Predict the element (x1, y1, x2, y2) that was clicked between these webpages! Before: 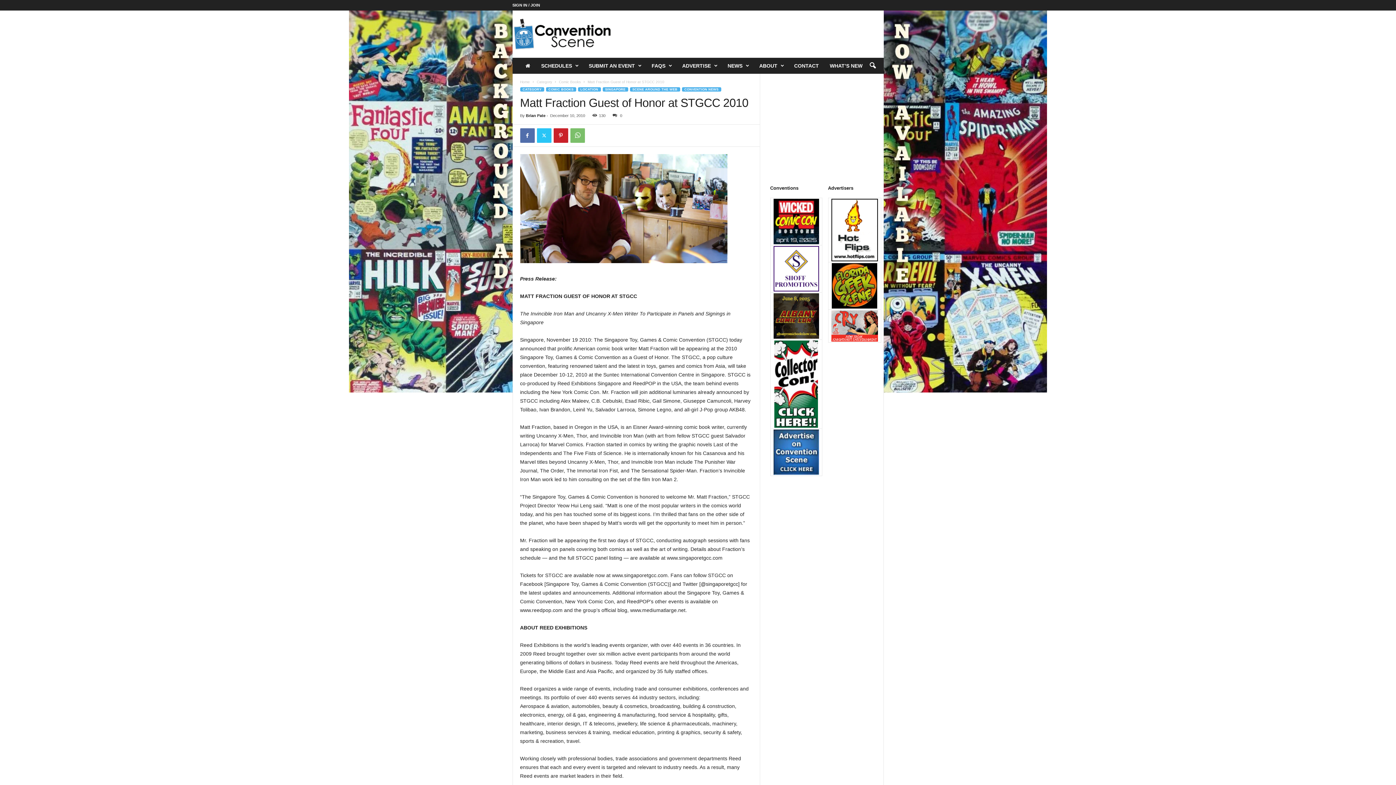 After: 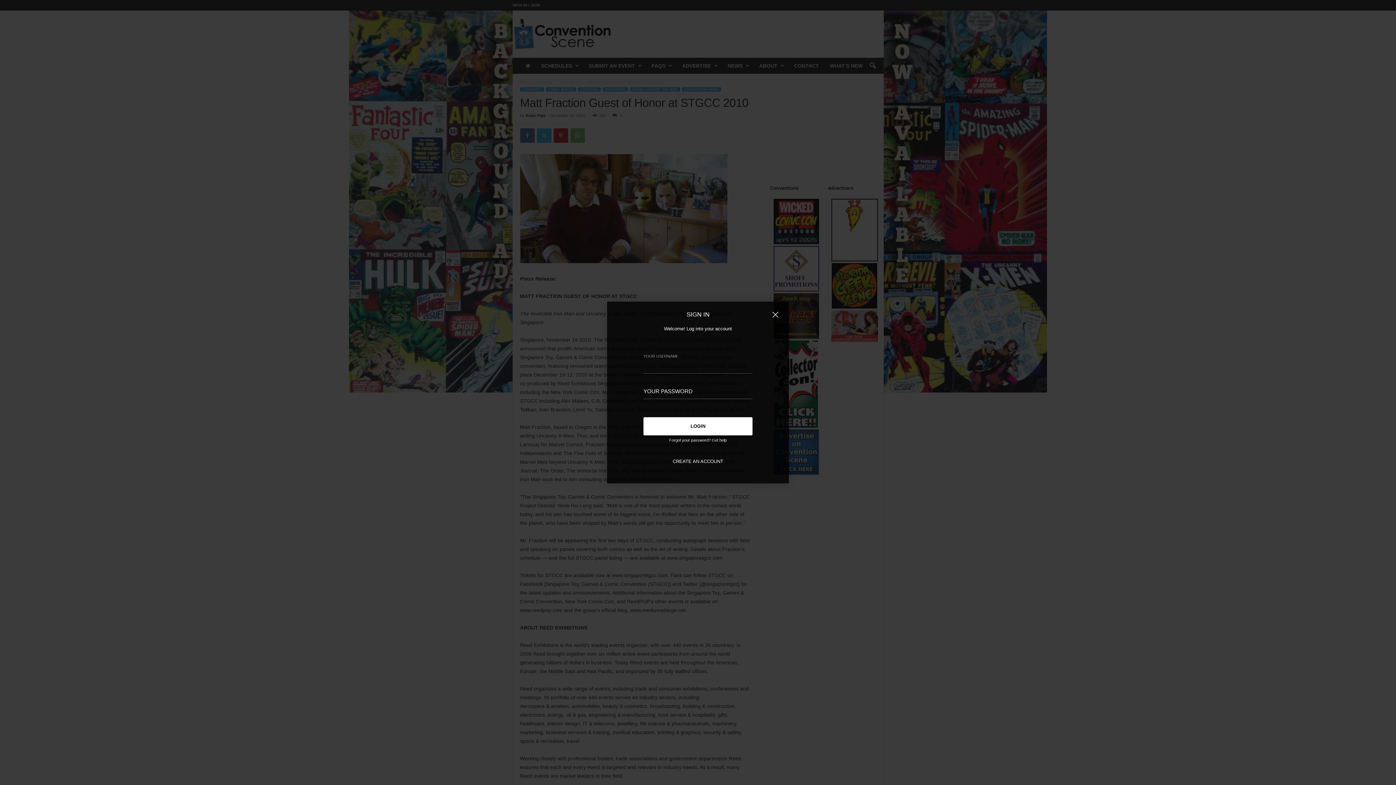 Action: label: SIGN IN / JOIN bbox: (512, 2, 540, 7)